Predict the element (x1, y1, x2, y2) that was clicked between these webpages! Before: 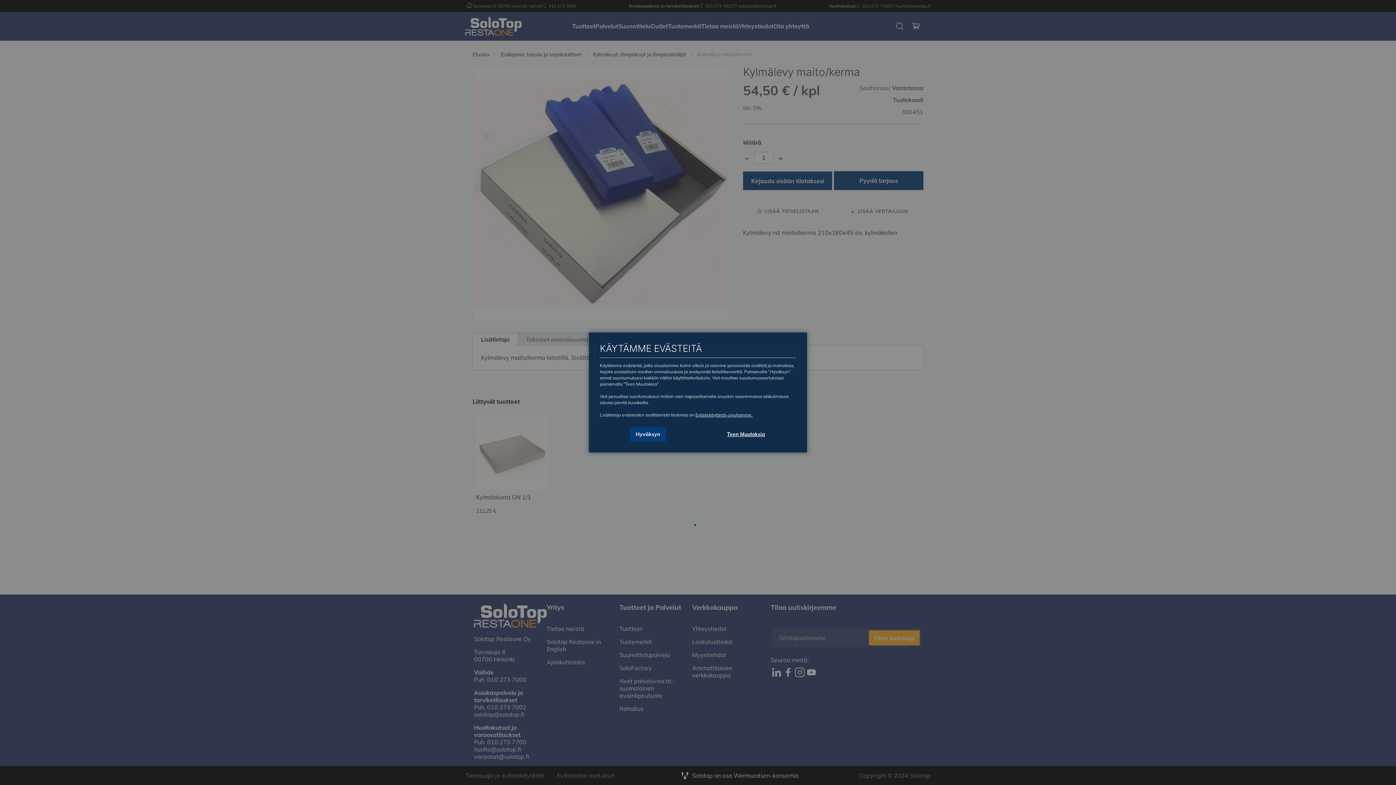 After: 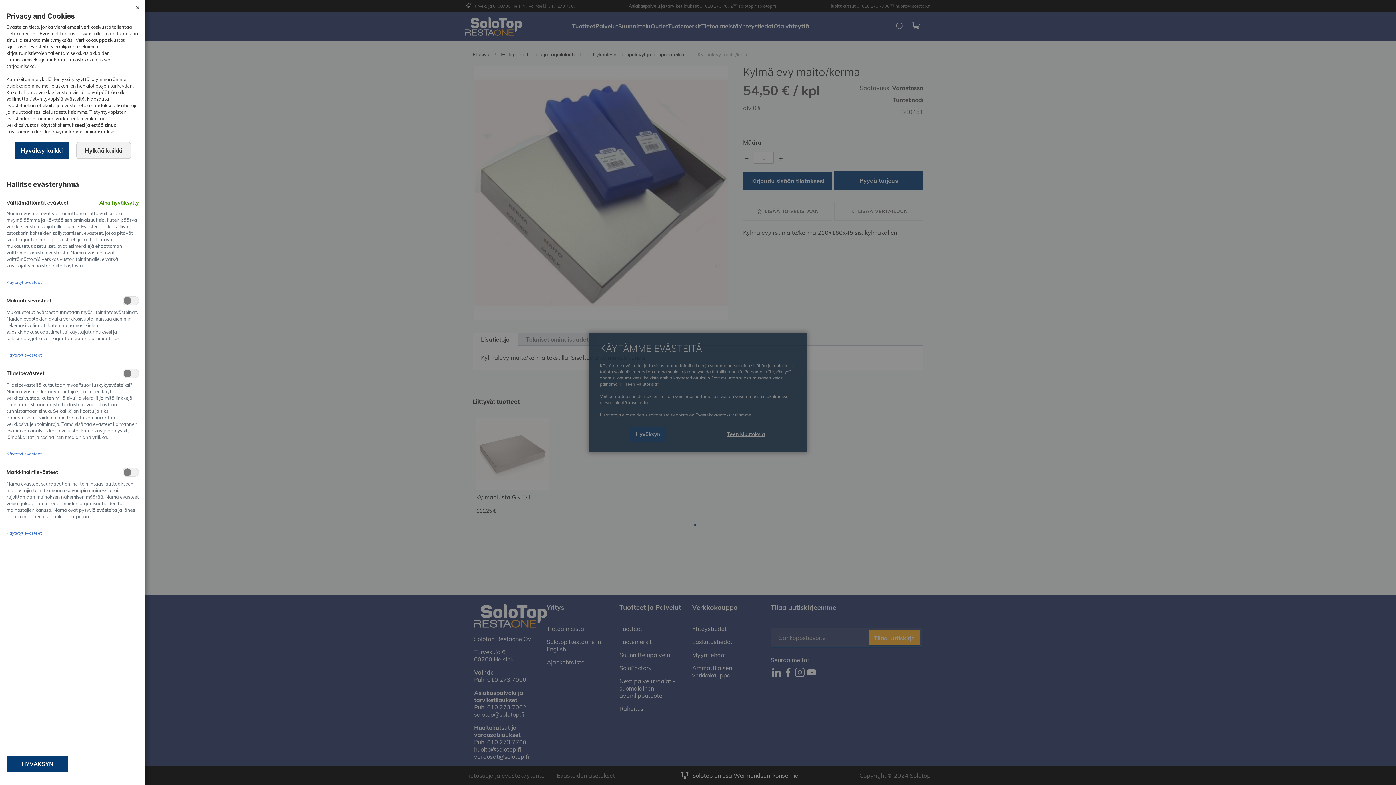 Action: bbox: (727, 427, 765, 441) label: Teen Muutoksia